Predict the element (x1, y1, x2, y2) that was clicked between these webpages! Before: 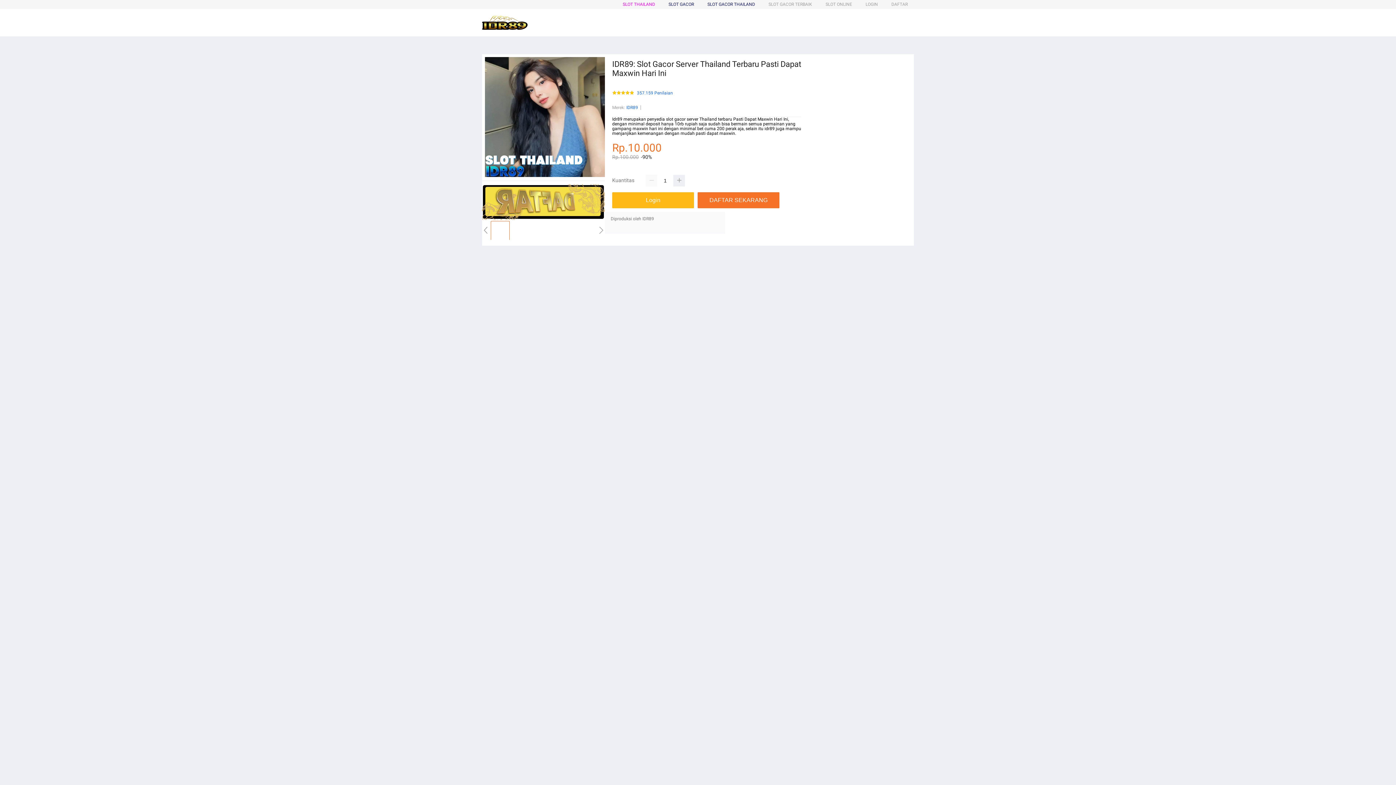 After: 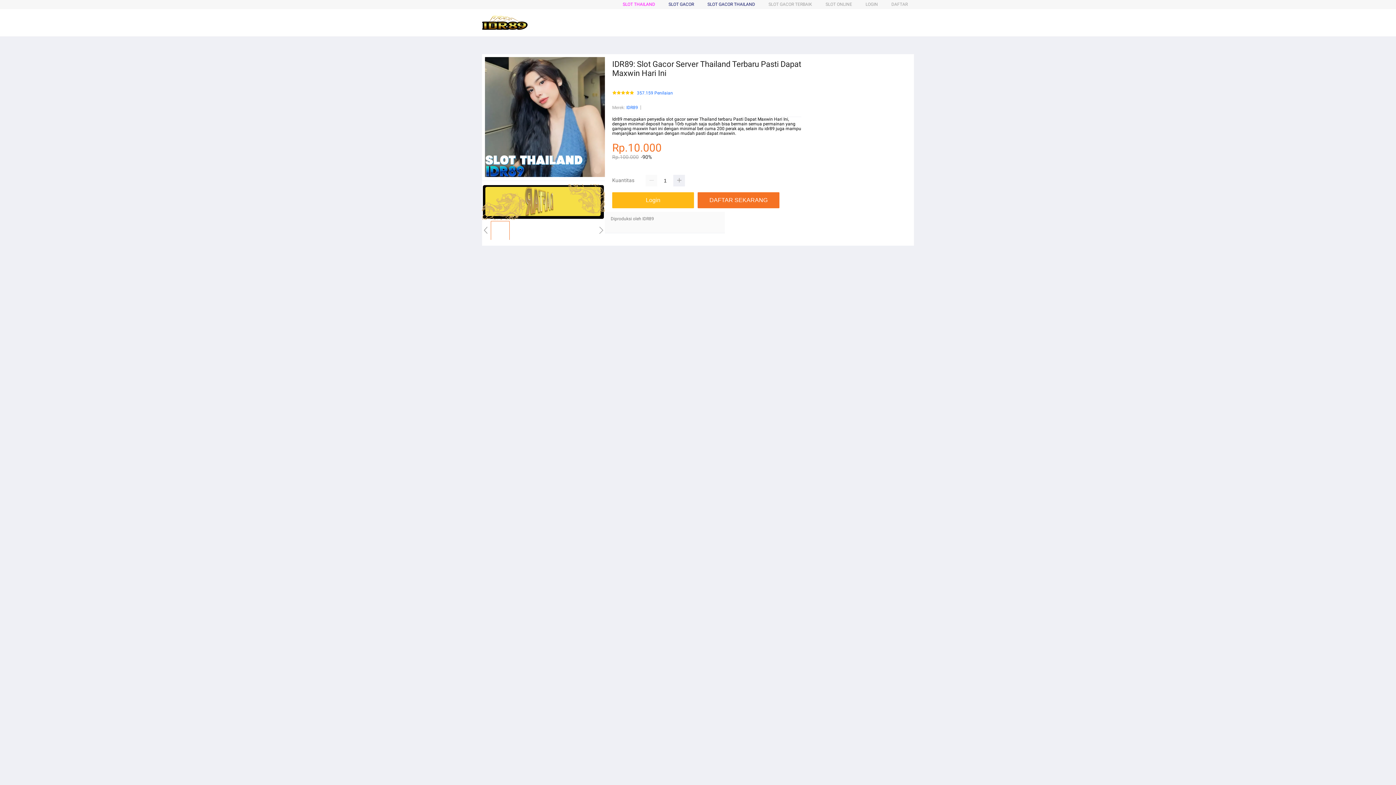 Action: bbox: (482, 15, 528, 30)